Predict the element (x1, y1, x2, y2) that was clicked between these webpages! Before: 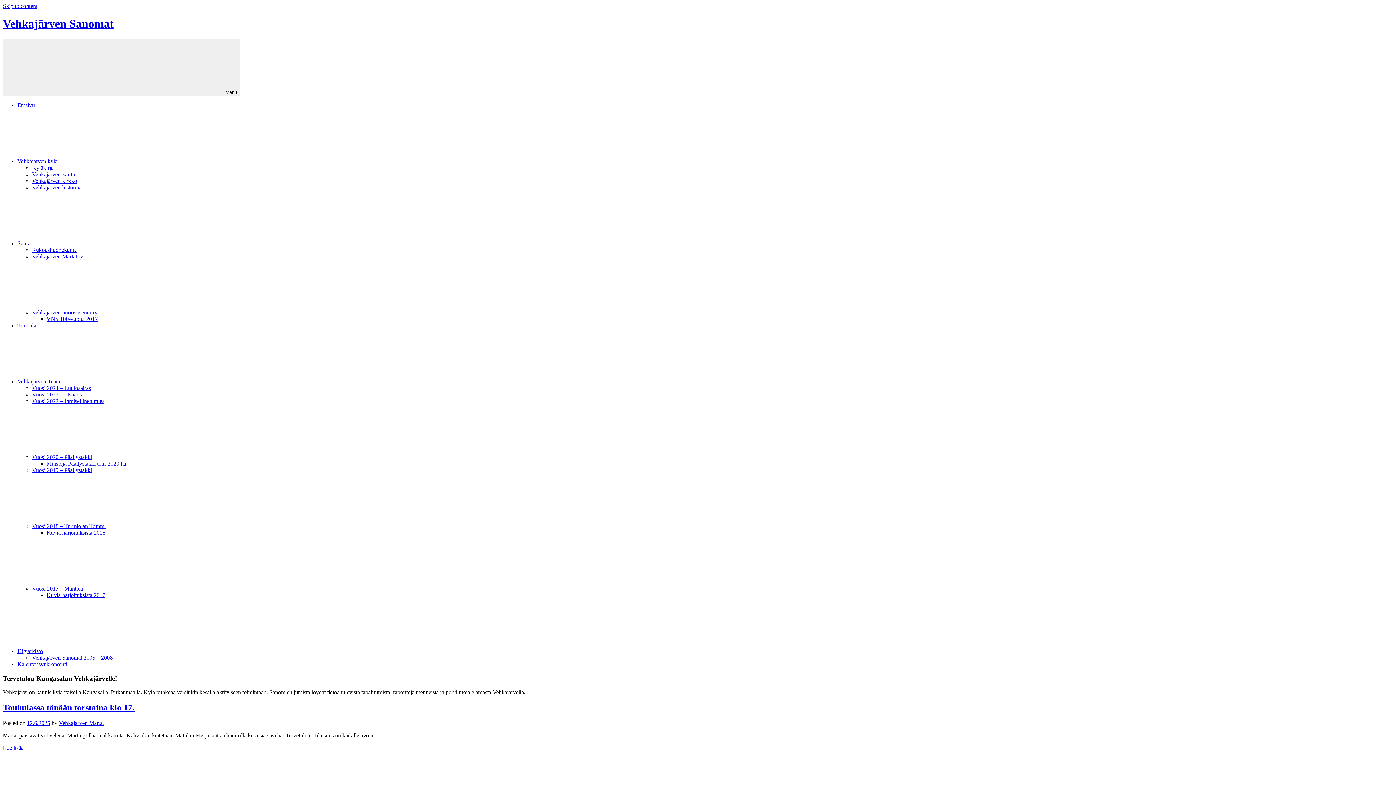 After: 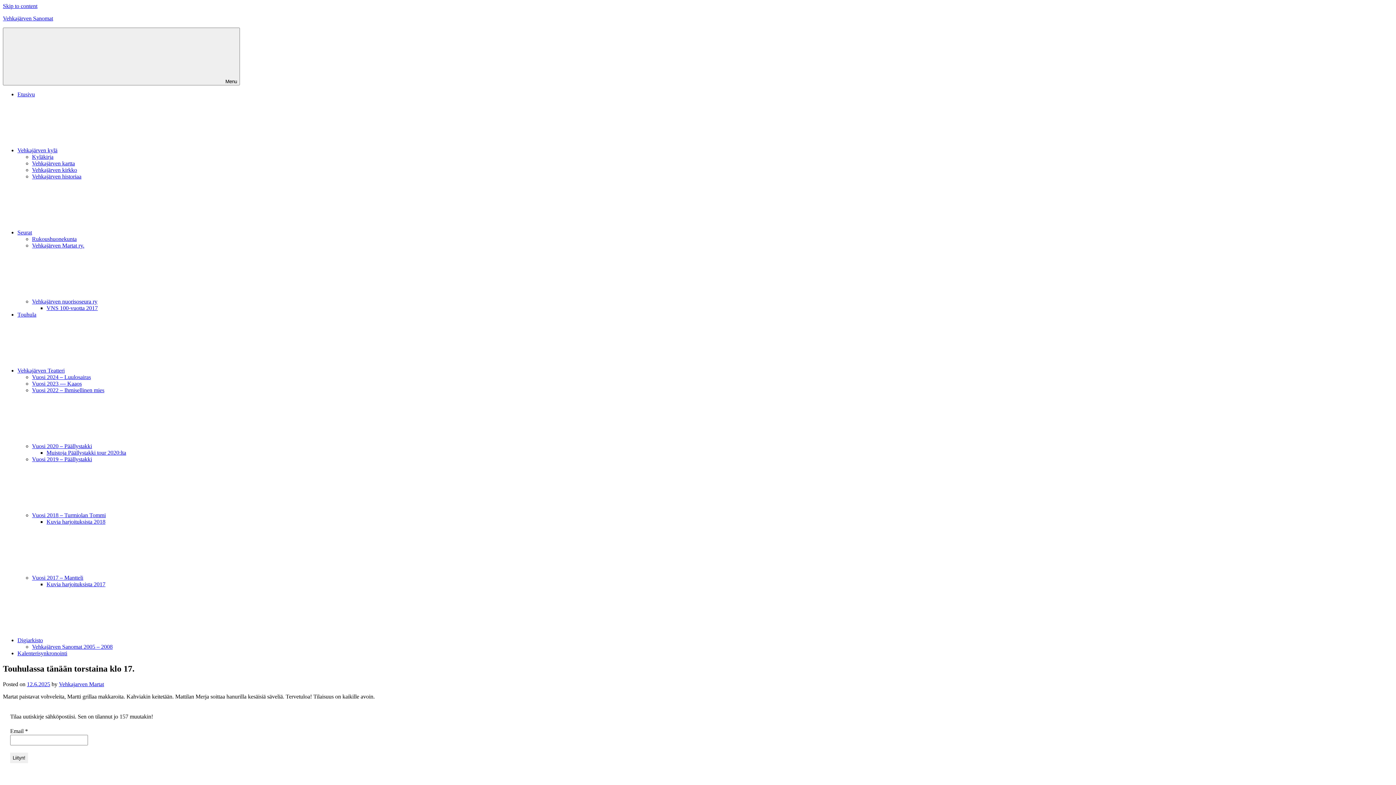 Action: label: Touhulassa tänään torstaina klo 17. bbox: (2, 703, 134, 712)